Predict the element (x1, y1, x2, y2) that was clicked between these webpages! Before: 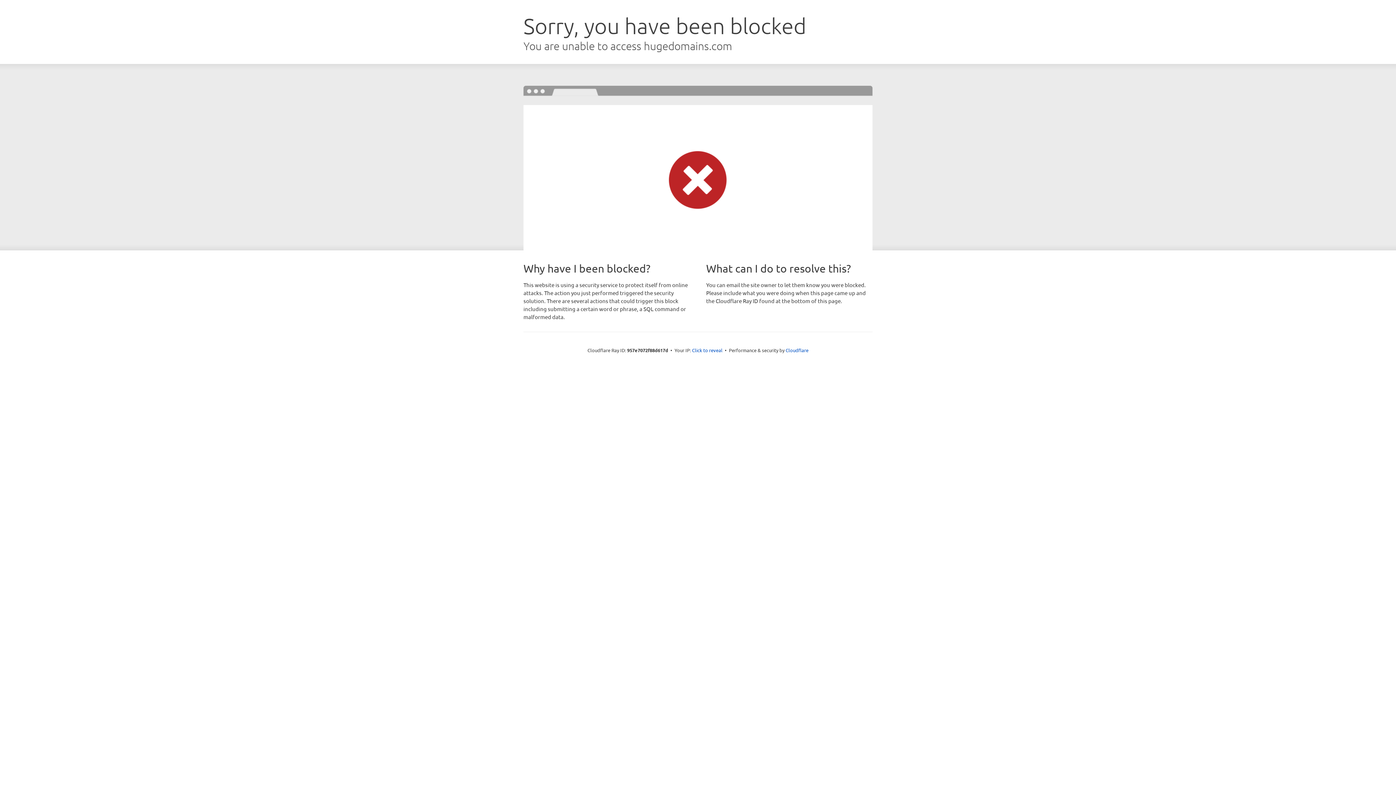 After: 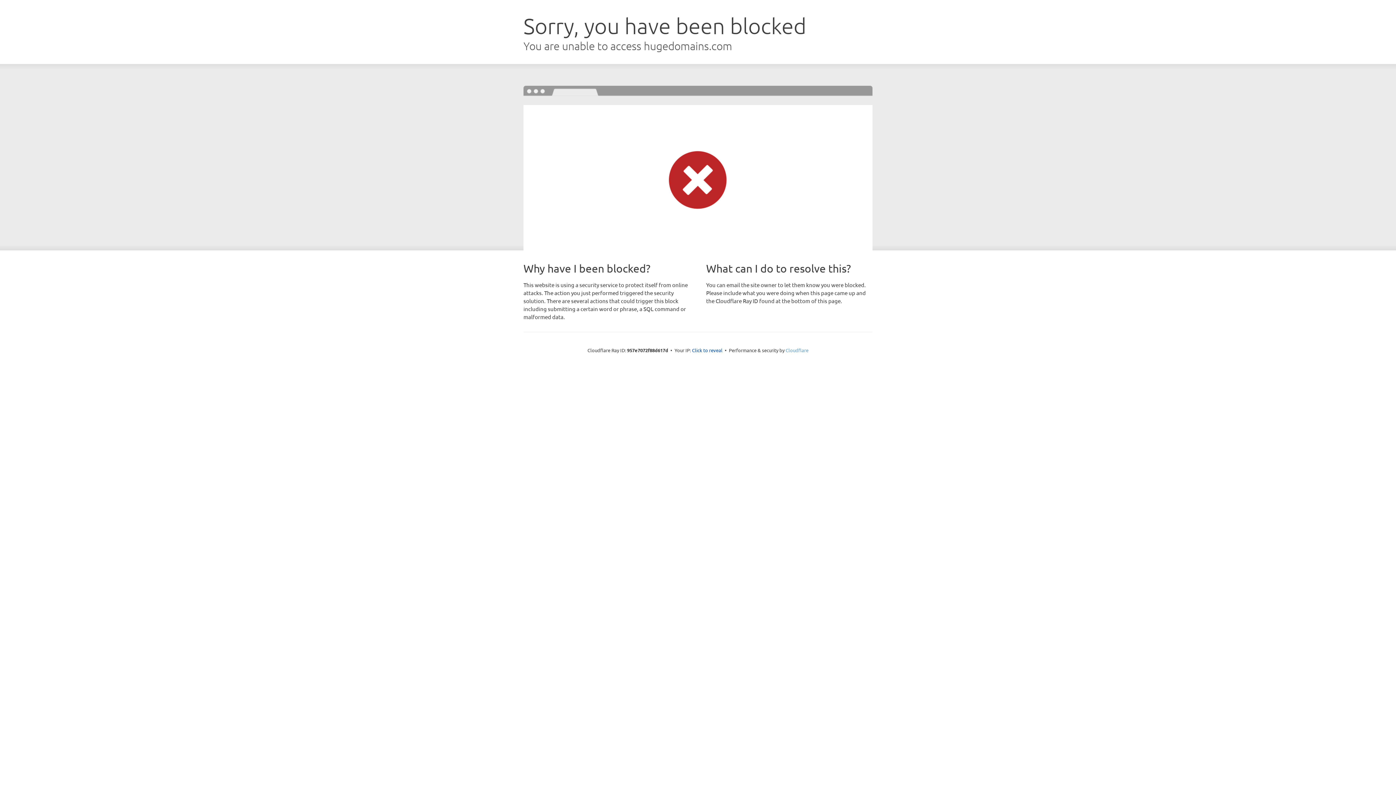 Action: bbox: (785, 347, 808, 353) label: Cloudflare